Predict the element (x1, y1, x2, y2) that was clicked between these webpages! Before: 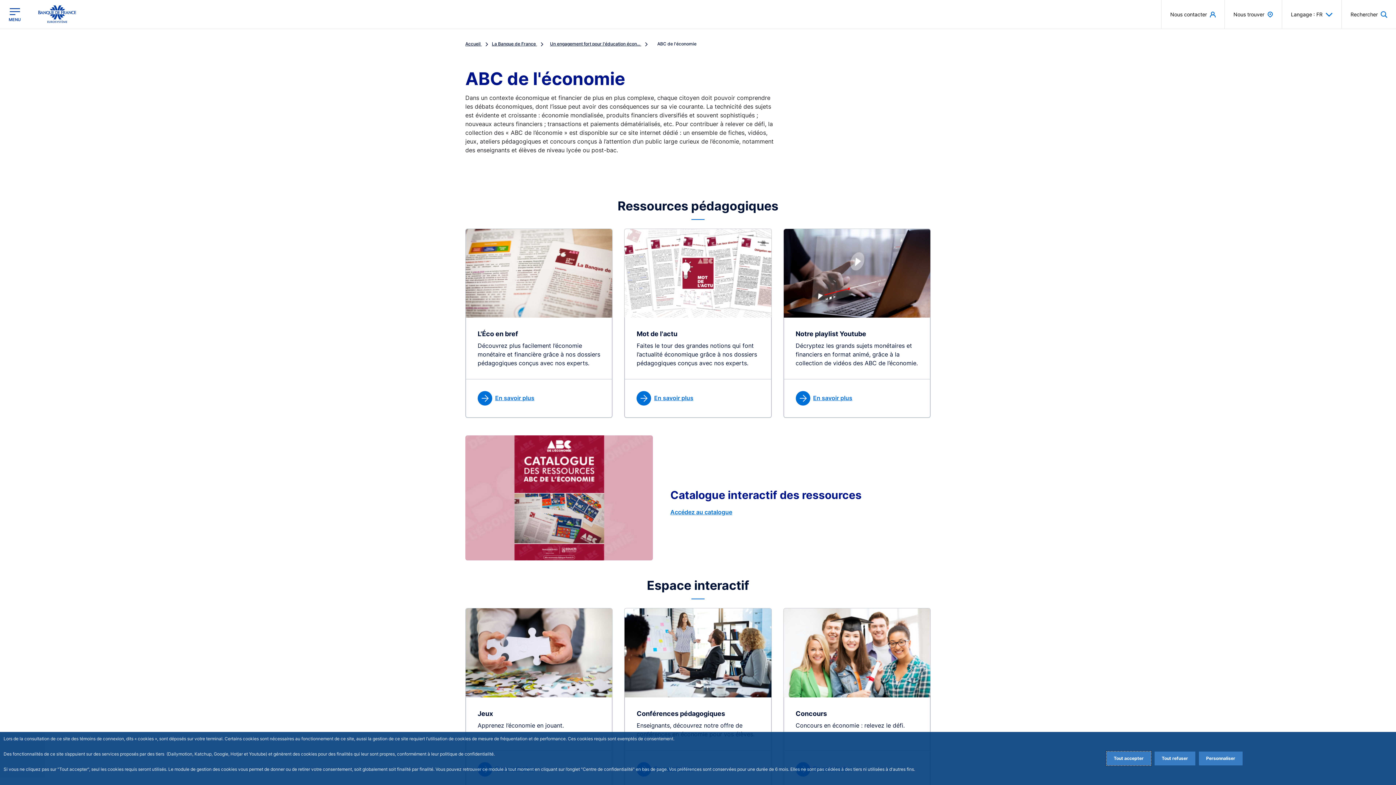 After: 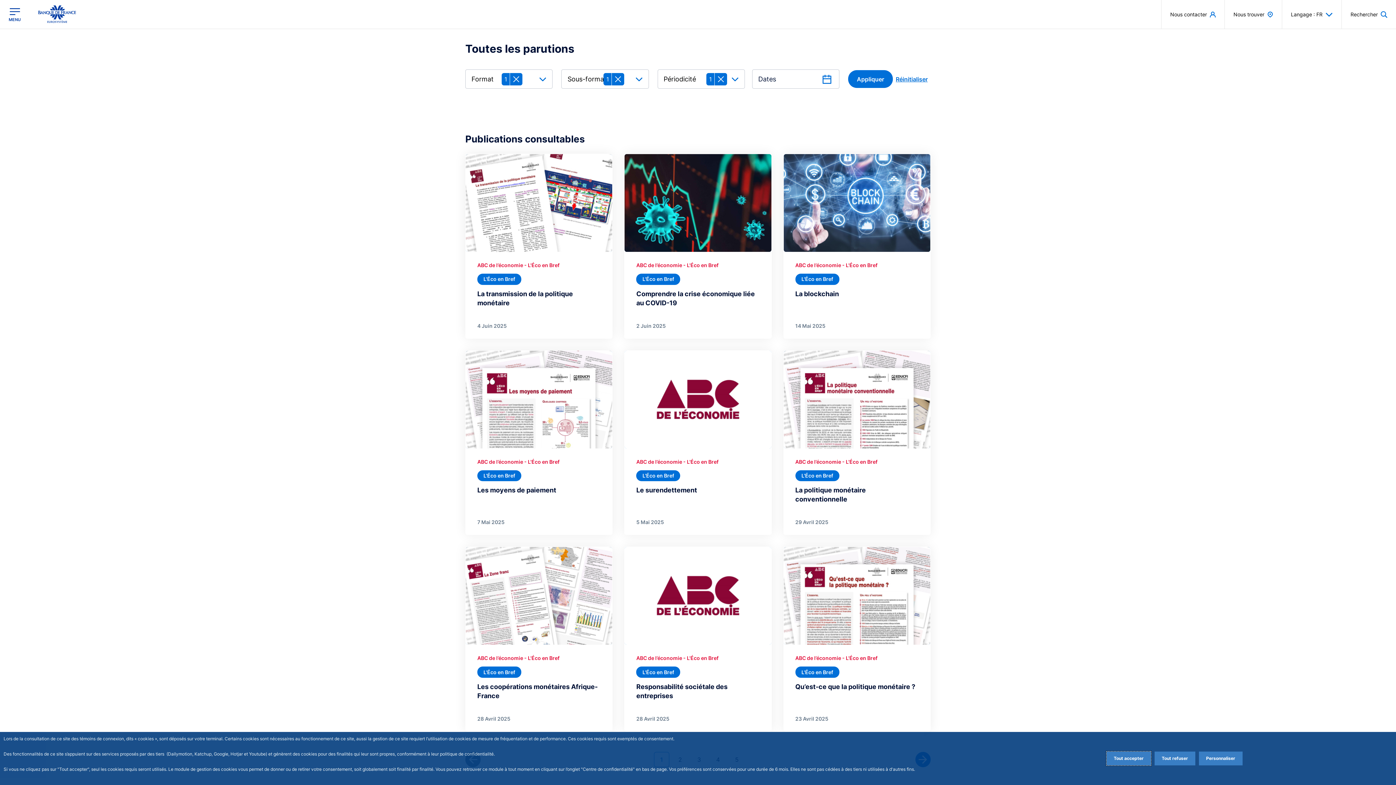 Action: label: En savoir plus bbox: (477, 391, 600, 405)